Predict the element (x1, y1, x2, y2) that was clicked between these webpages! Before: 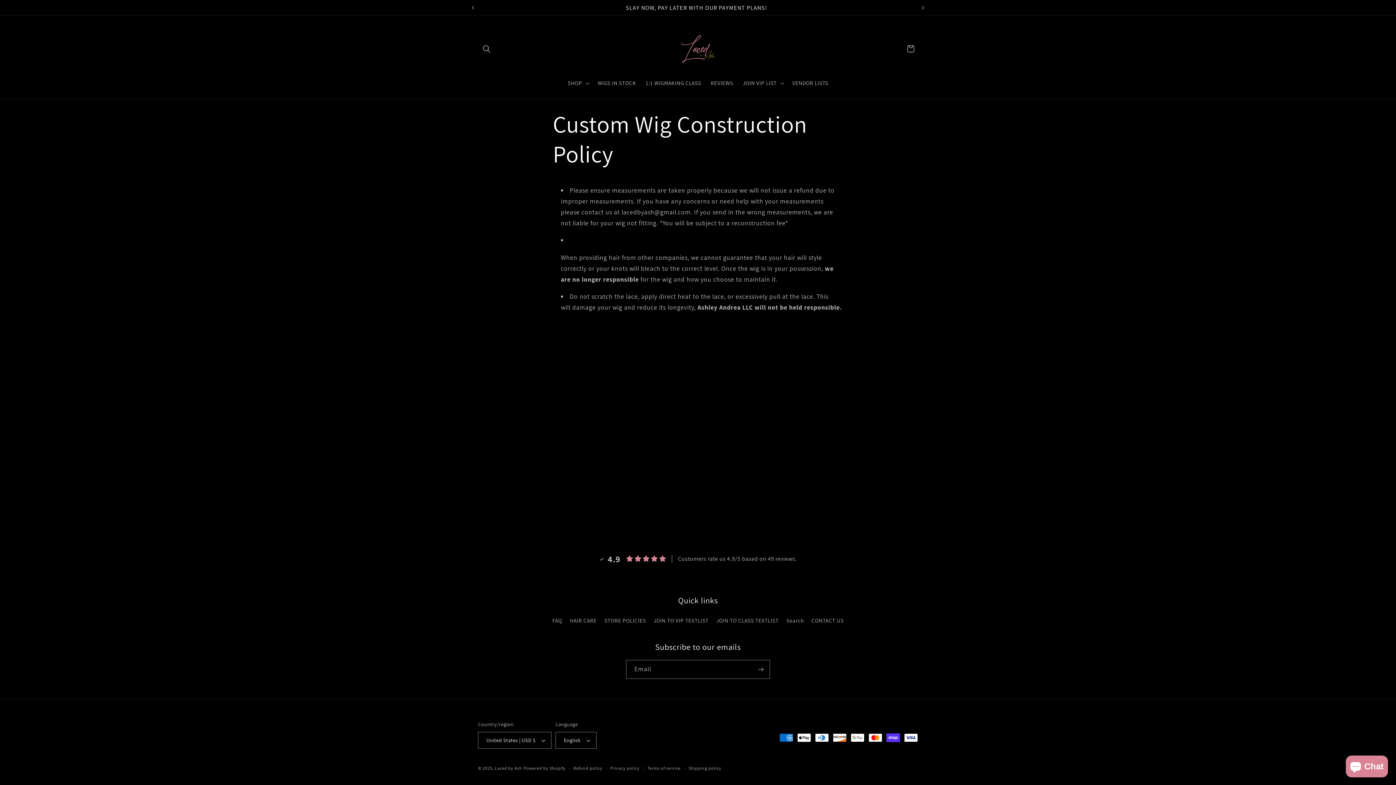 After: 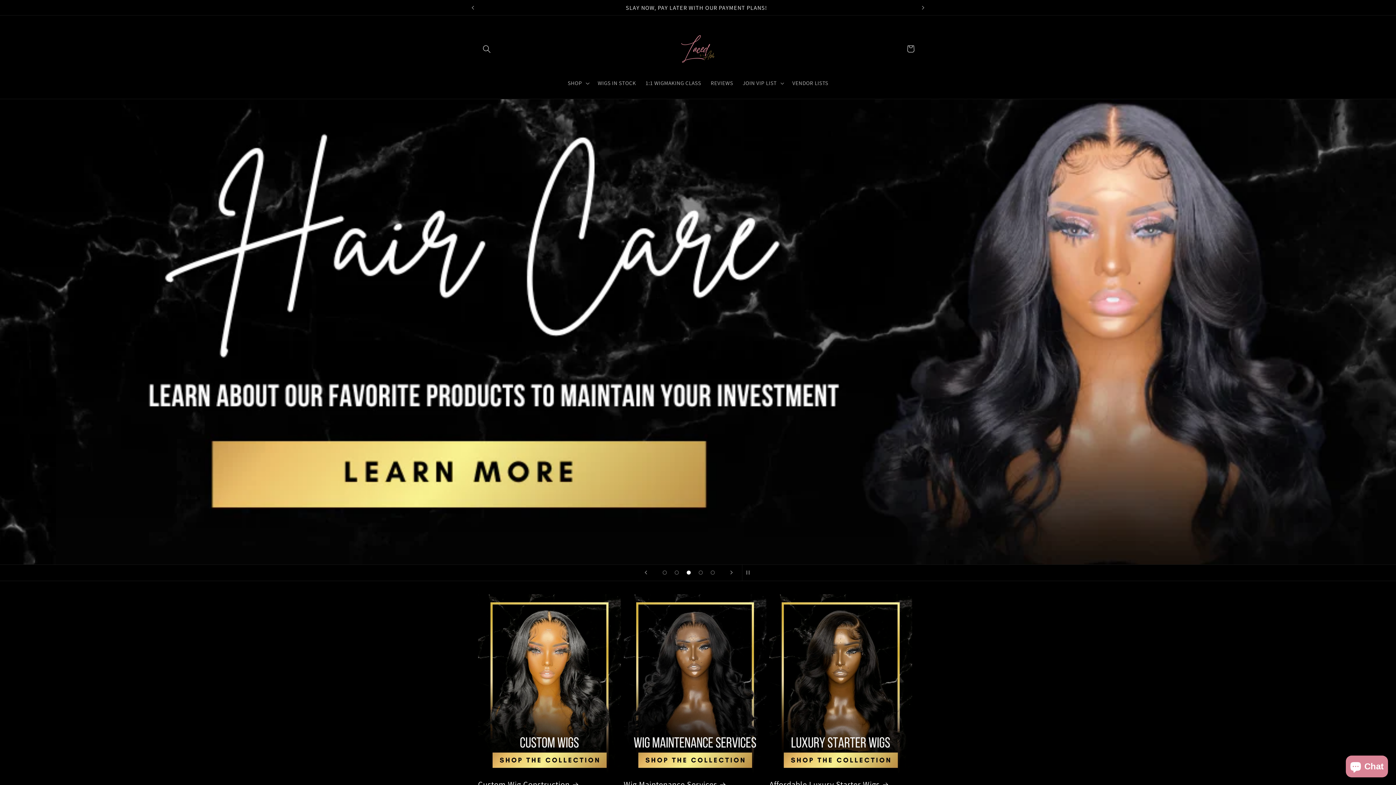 Action: bbox: (660, 22, 735, 74)